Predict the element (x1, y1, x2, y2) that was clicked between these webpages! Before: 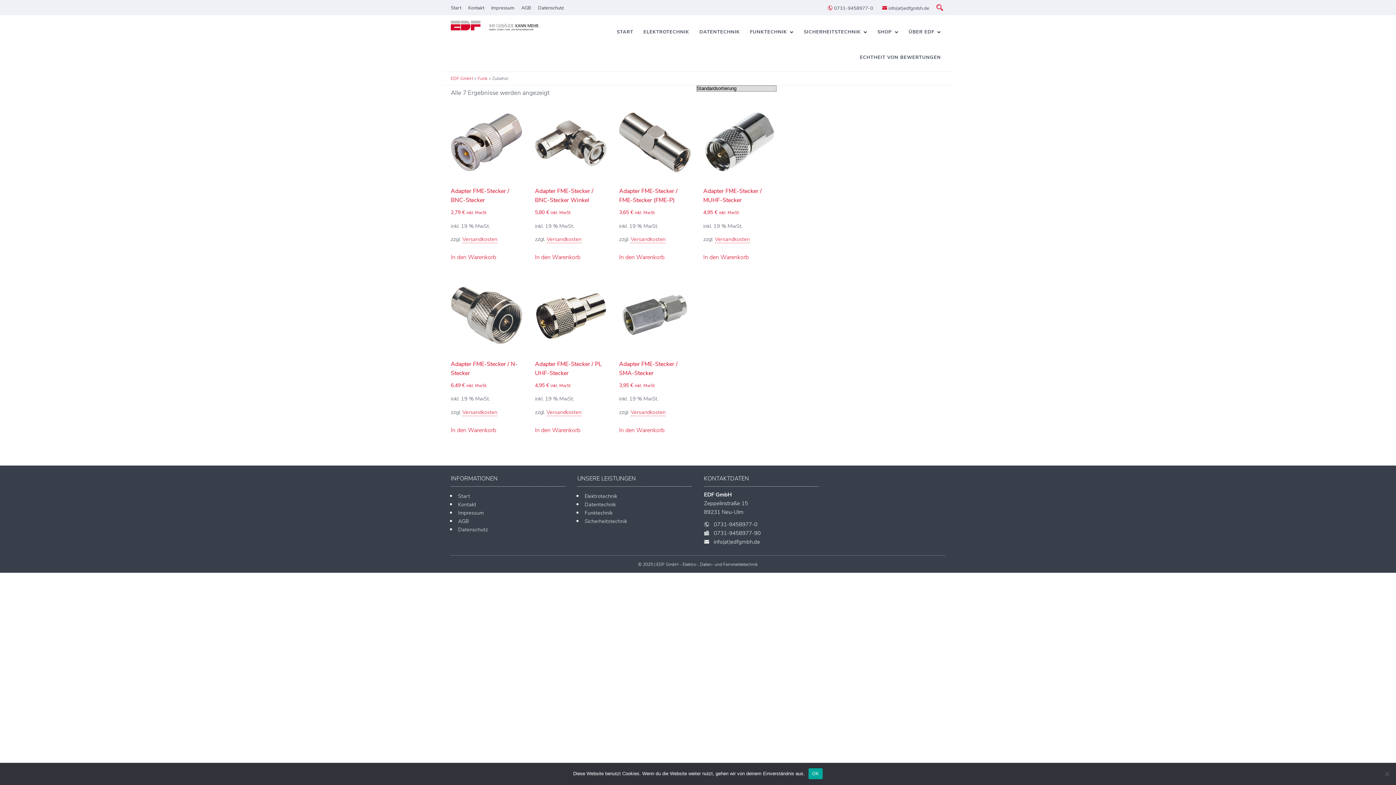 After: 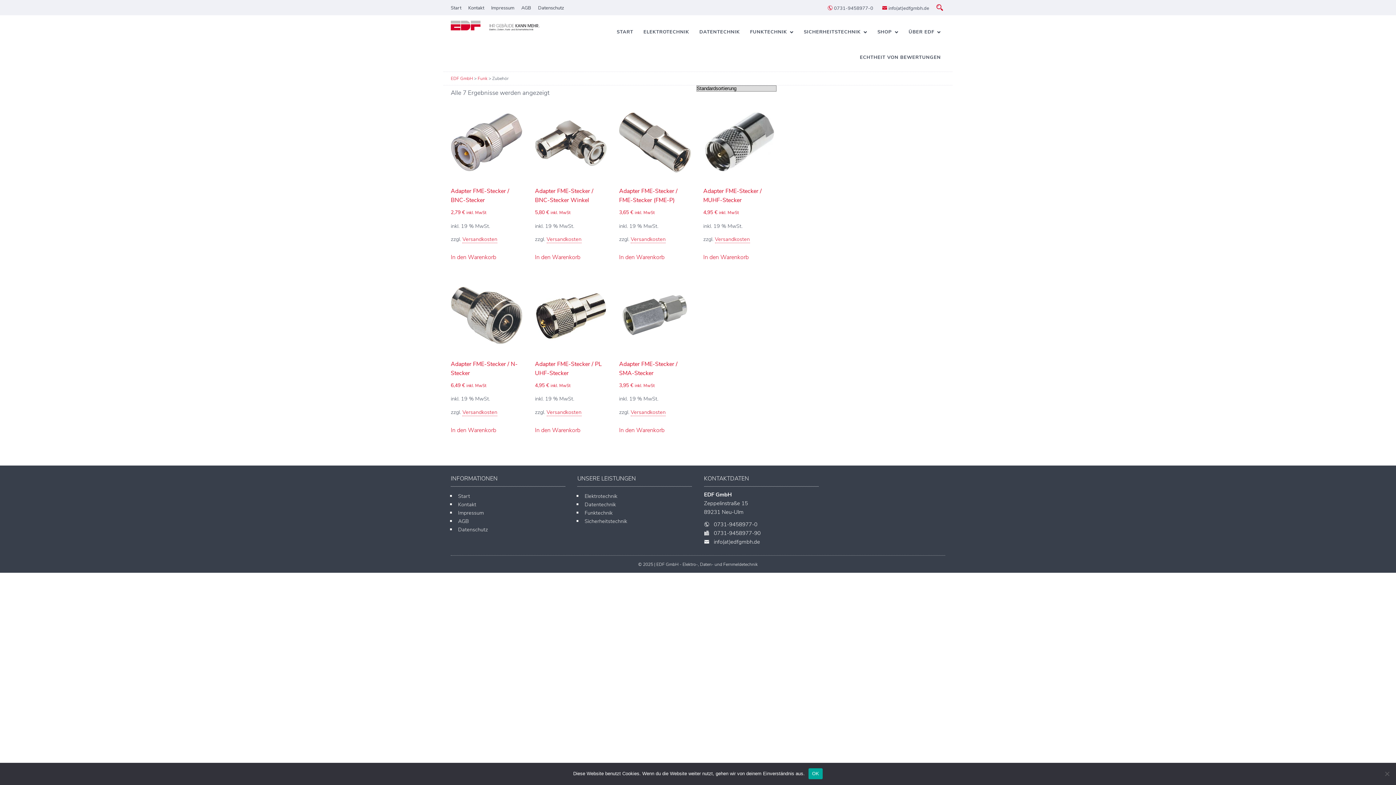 Action: label:  0731-9458977-0 bbox: (827, 5, 873, 11)